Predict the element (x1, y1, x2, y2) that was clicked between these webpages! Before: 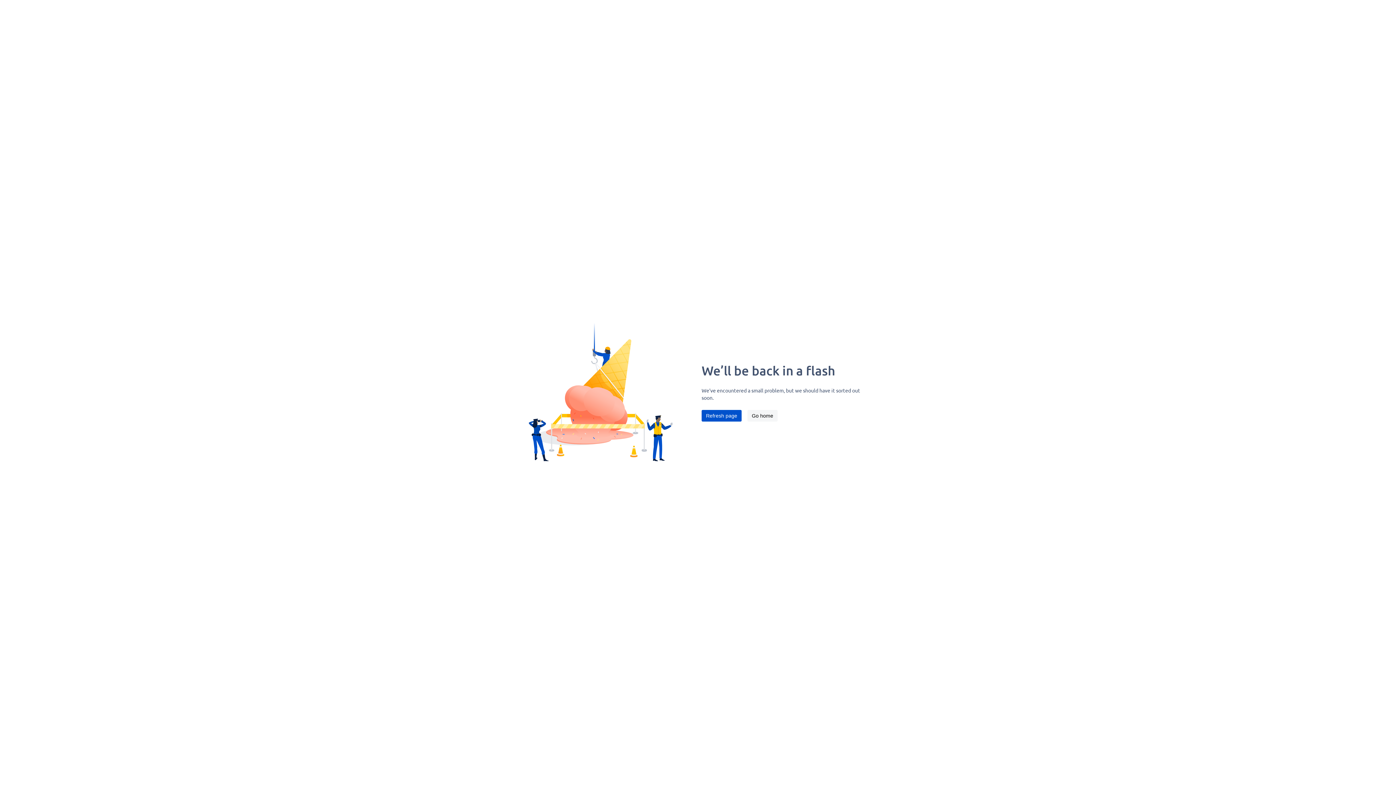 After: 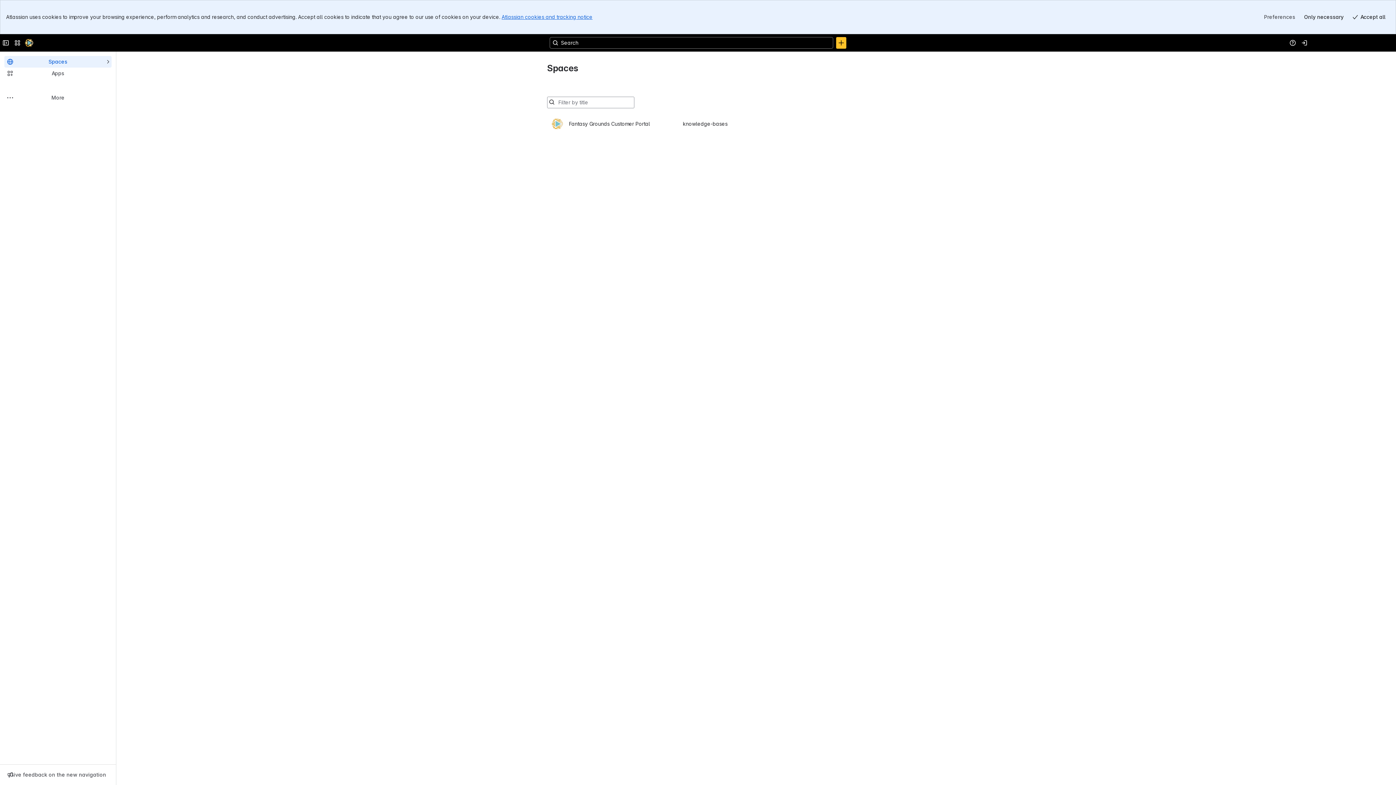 Action: label: Go home bbox: (747, 410, 777, 421)